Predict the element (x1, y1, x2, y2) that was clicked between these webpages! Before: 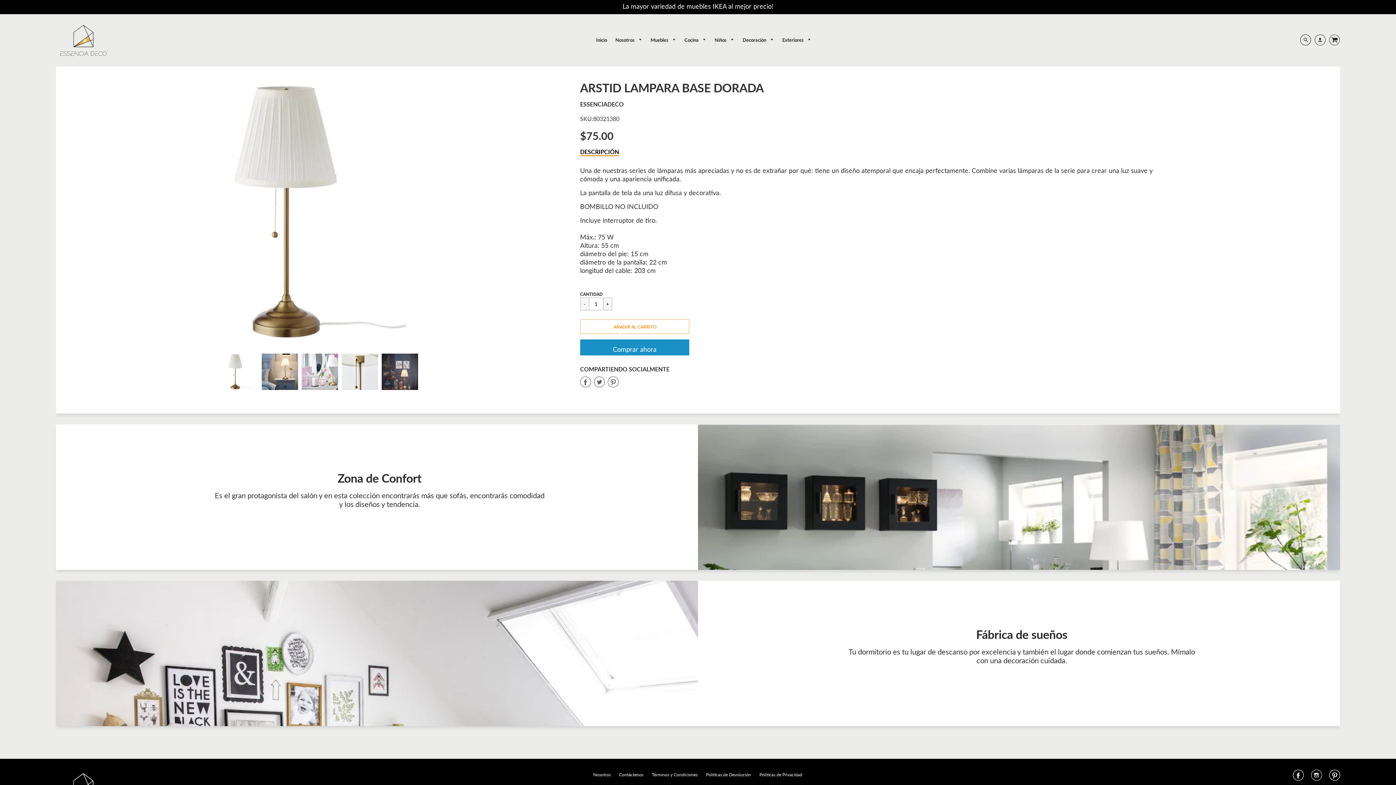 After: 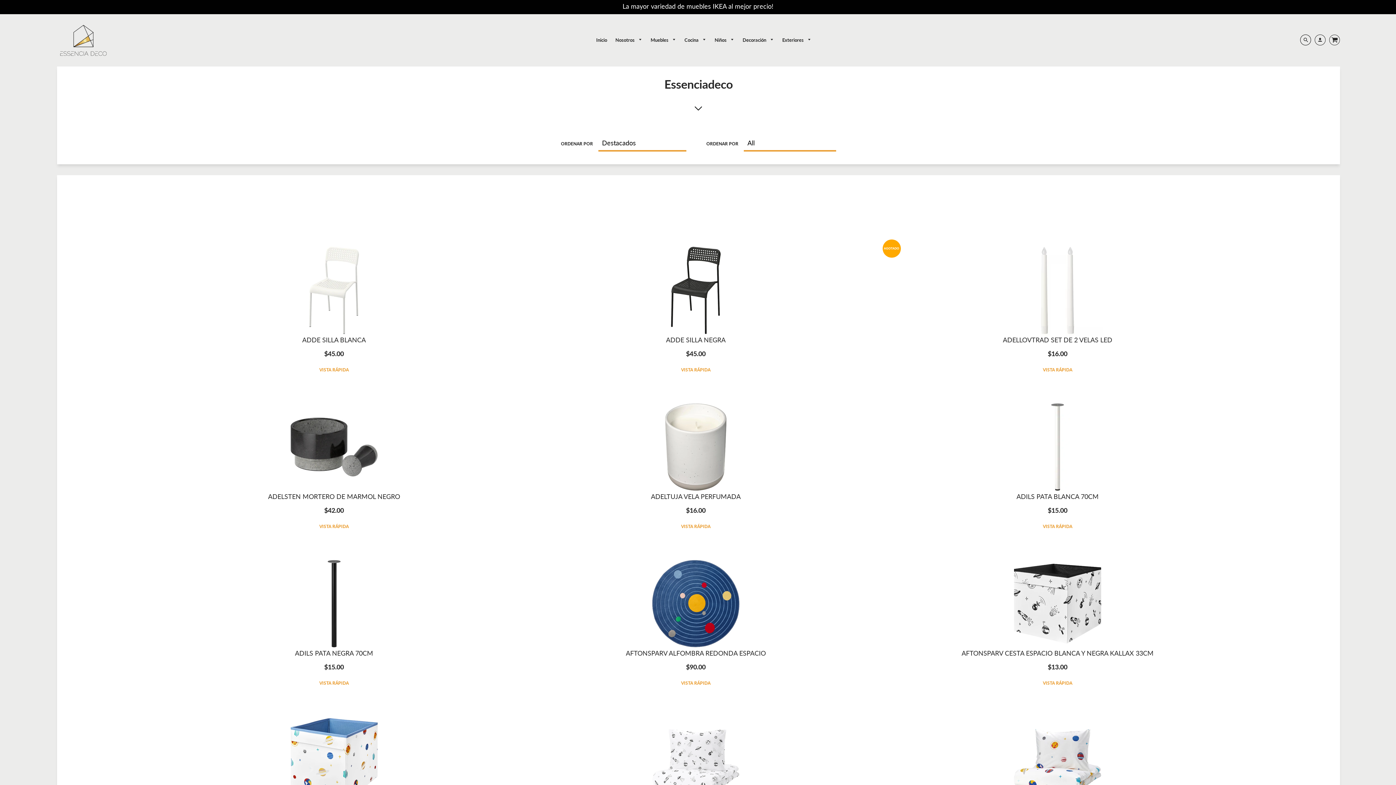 Action: label: ESSENCIADECO bbox: (580, 100, 623, 107)